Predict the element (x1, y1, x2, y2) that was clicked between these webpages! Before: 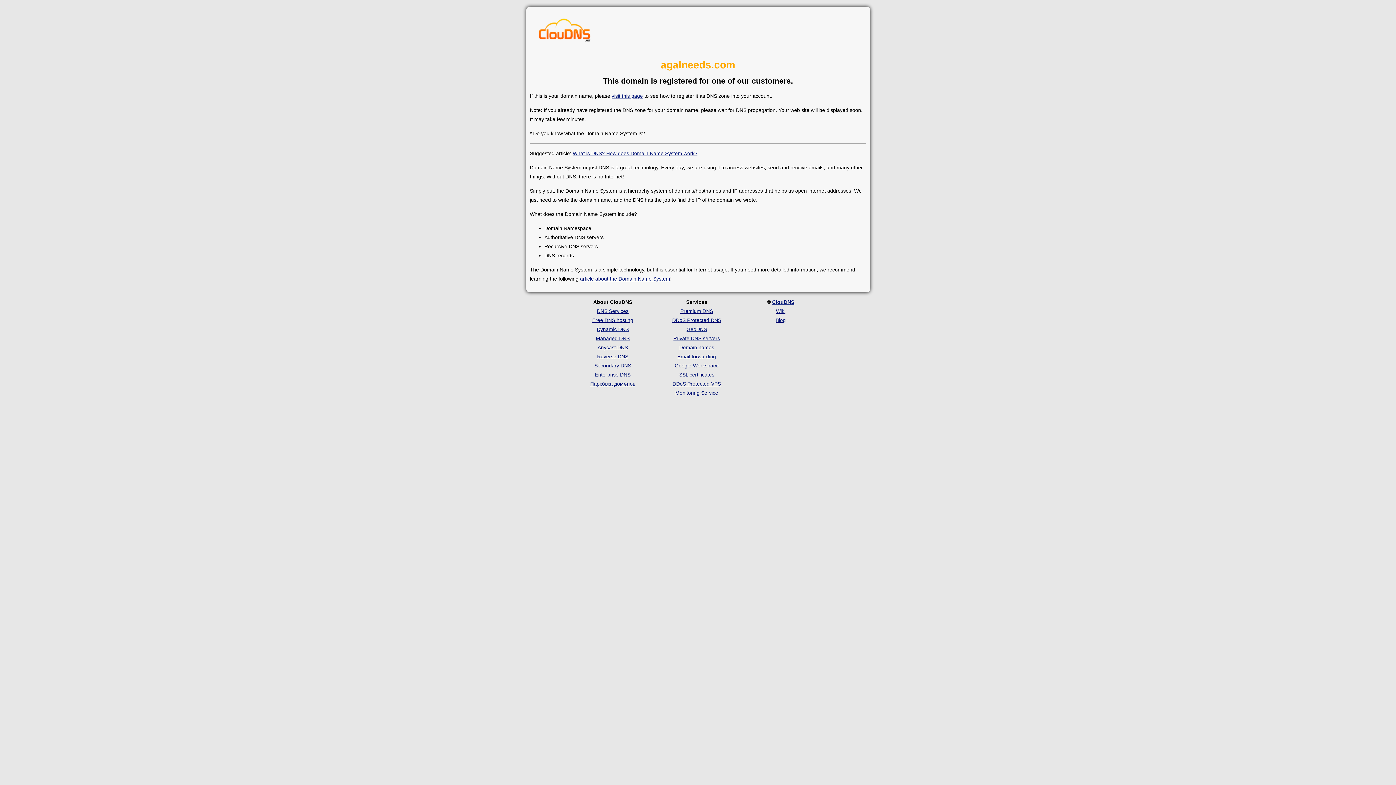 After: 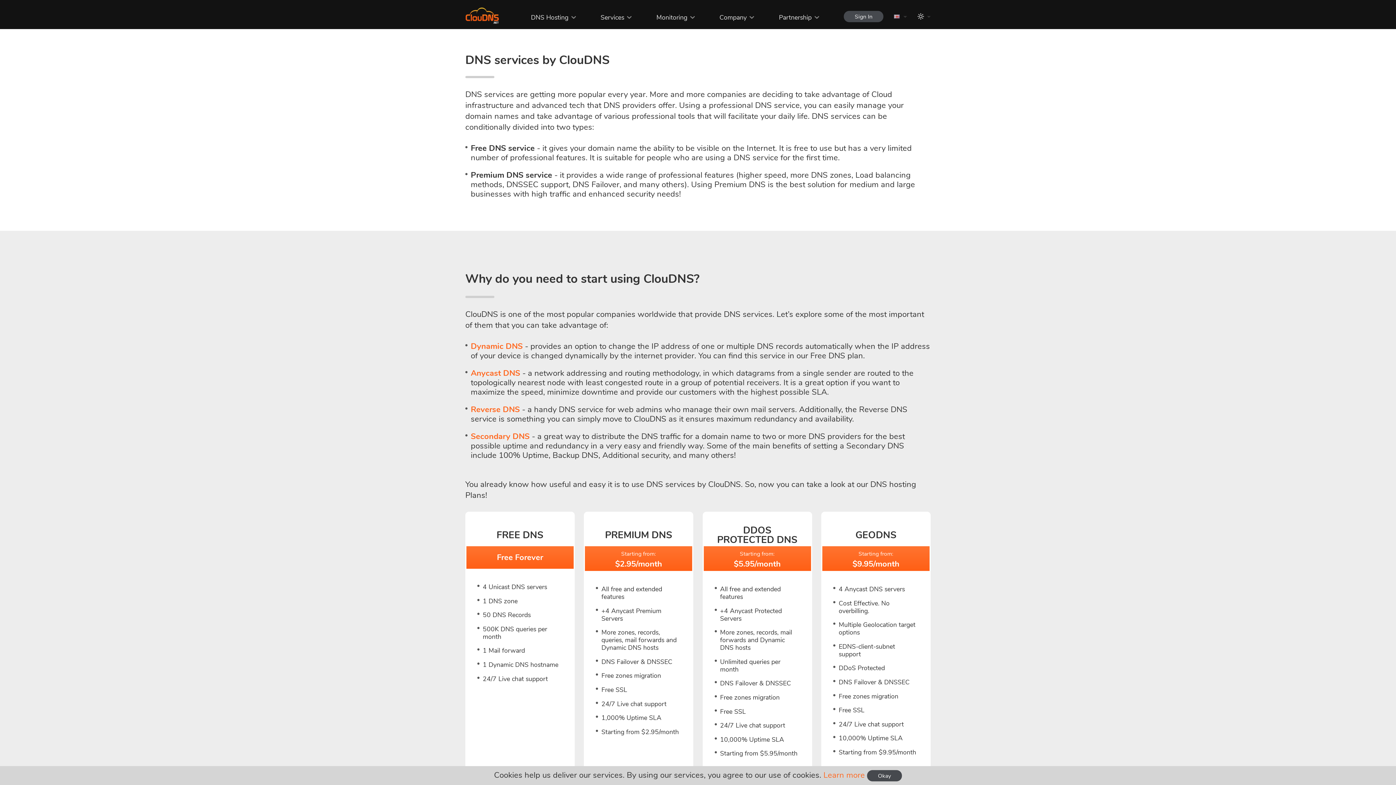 Action: label: DNS Services bbox: (597, 308, 628, 314)